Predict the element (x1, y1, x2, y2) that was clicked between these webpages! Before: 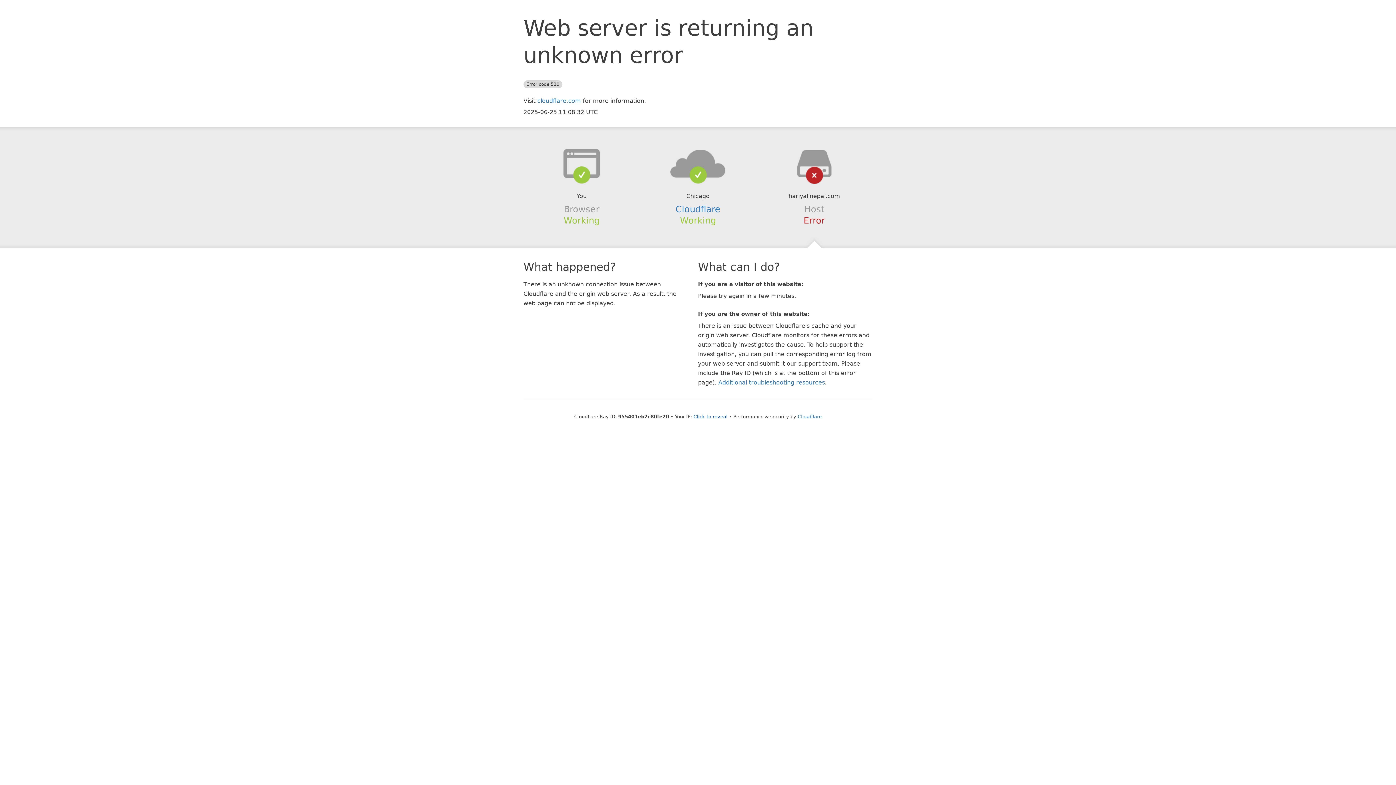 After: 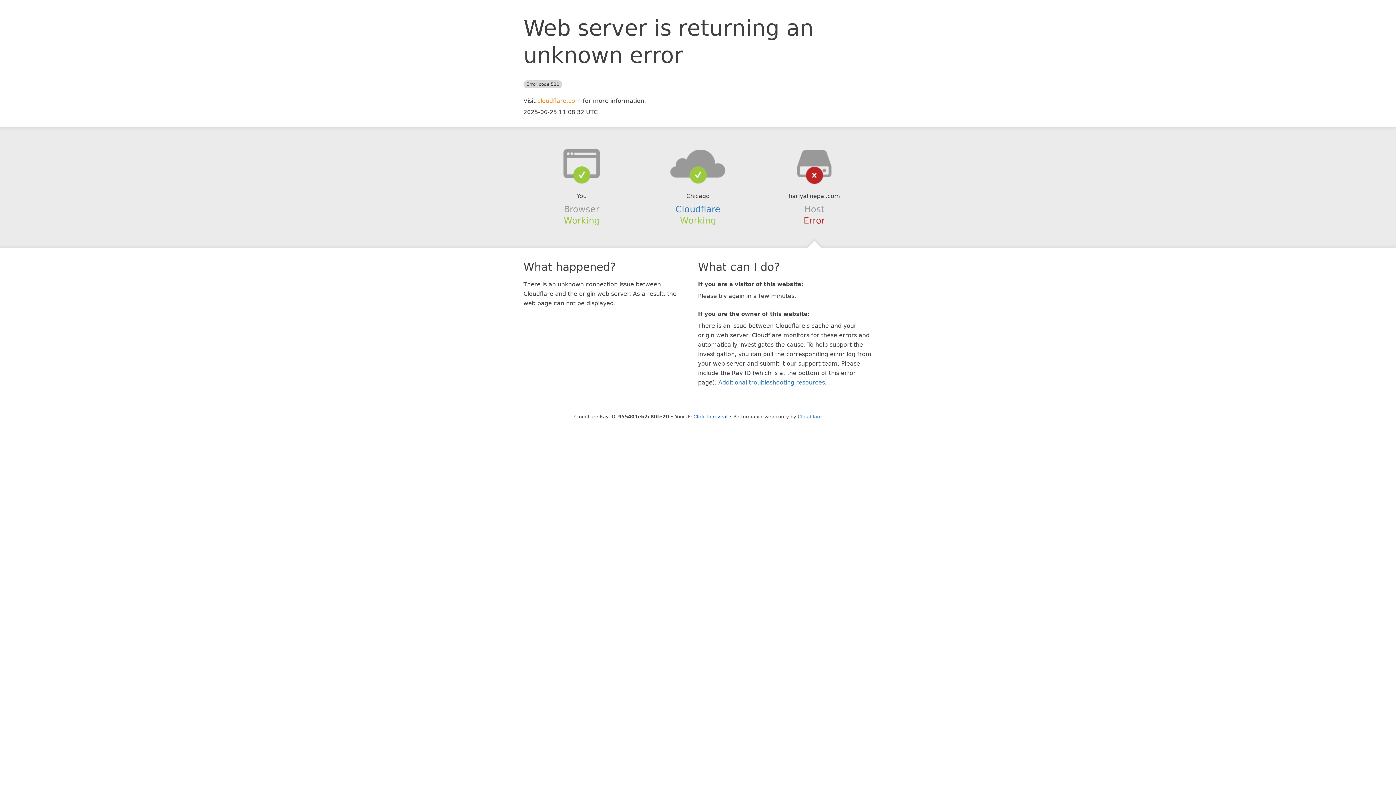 Action: bbox: (537, 97, 581, 104) label: cloudflare.com